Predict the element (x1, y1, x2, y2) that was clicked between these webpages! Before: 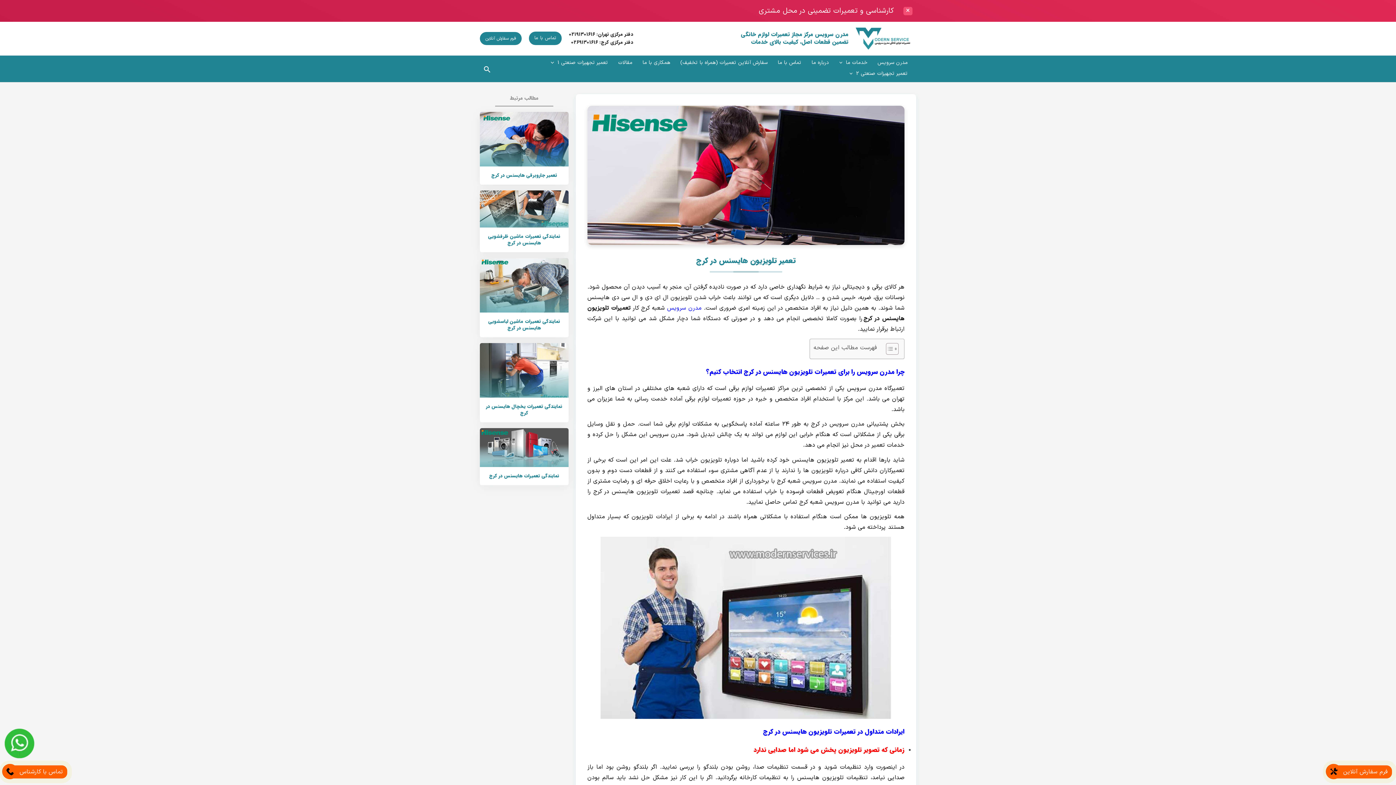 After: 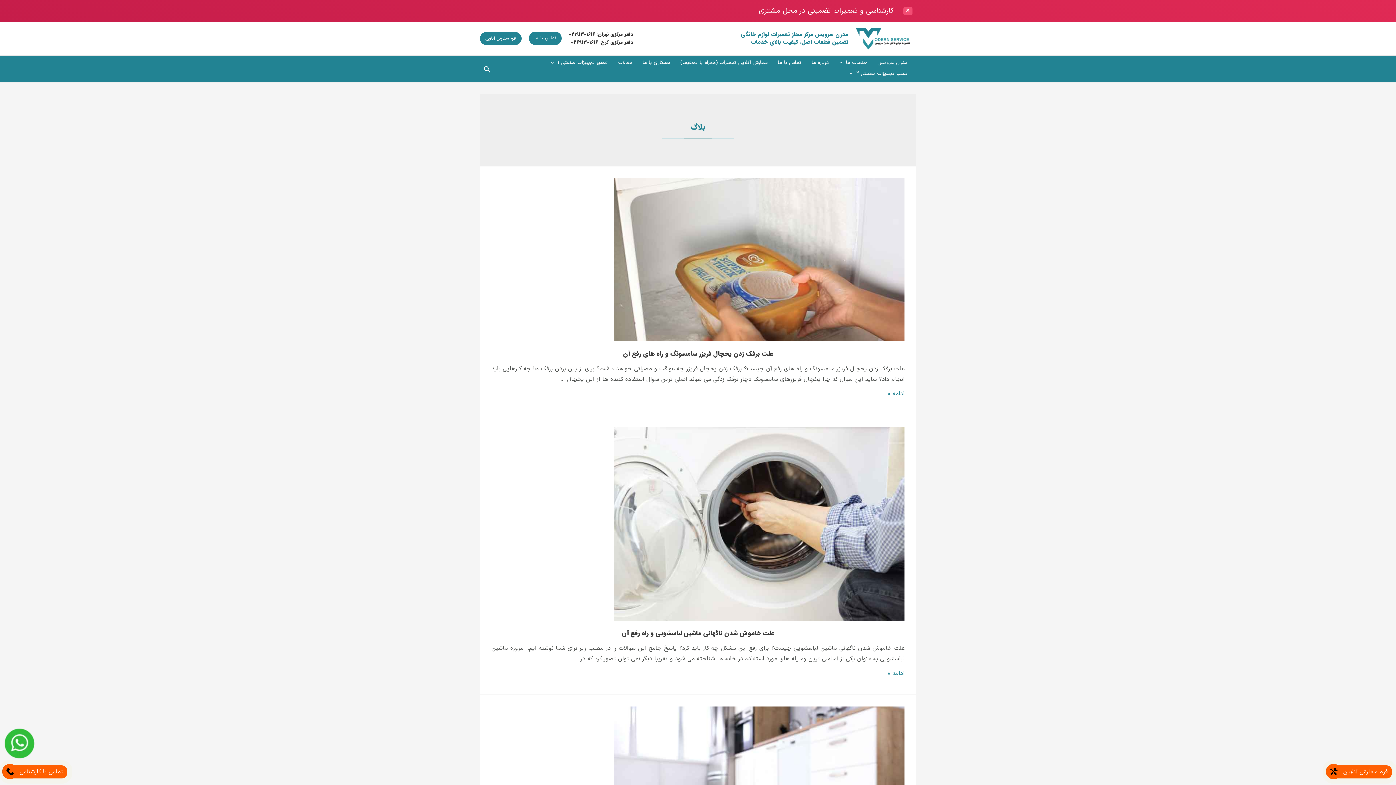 Action: label: مقالات bbox: (613, 57, 637, 68)